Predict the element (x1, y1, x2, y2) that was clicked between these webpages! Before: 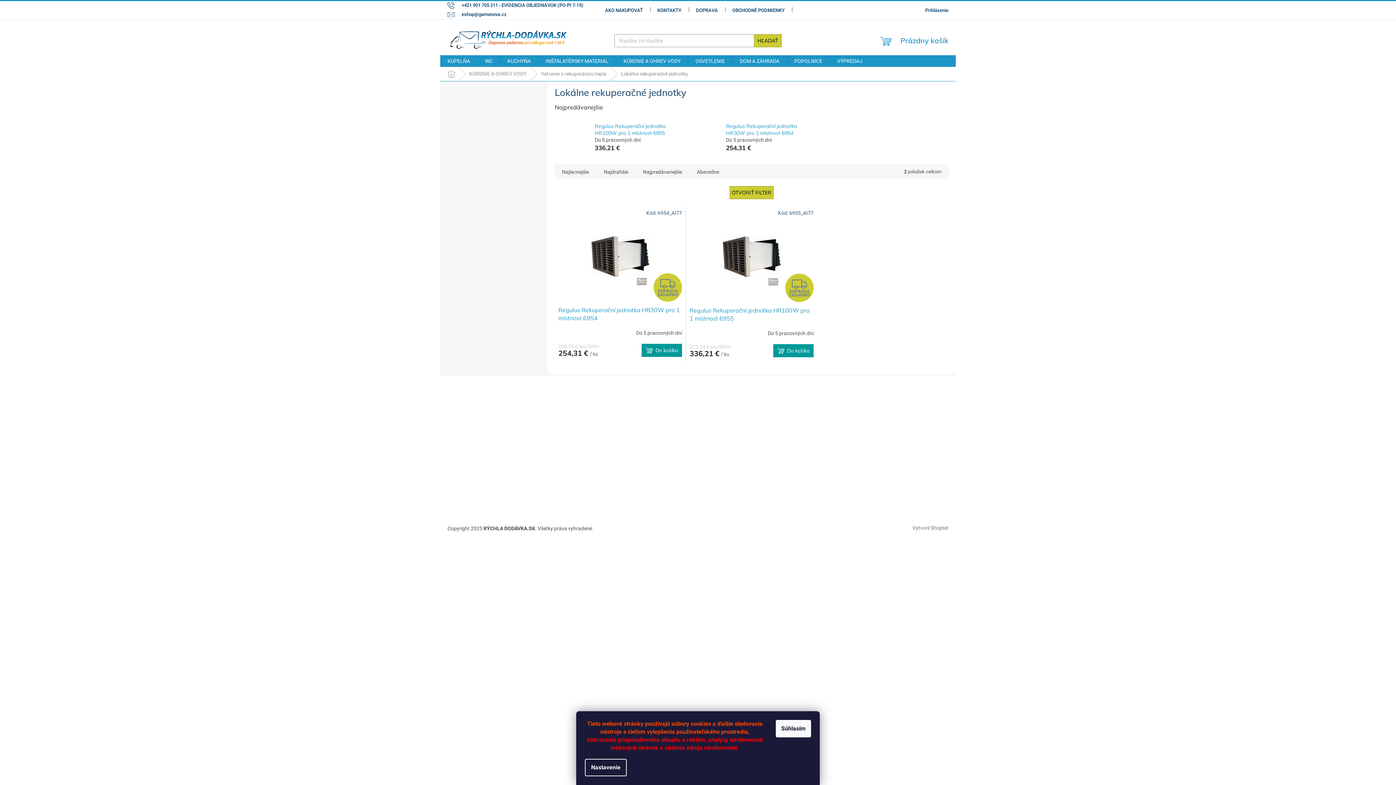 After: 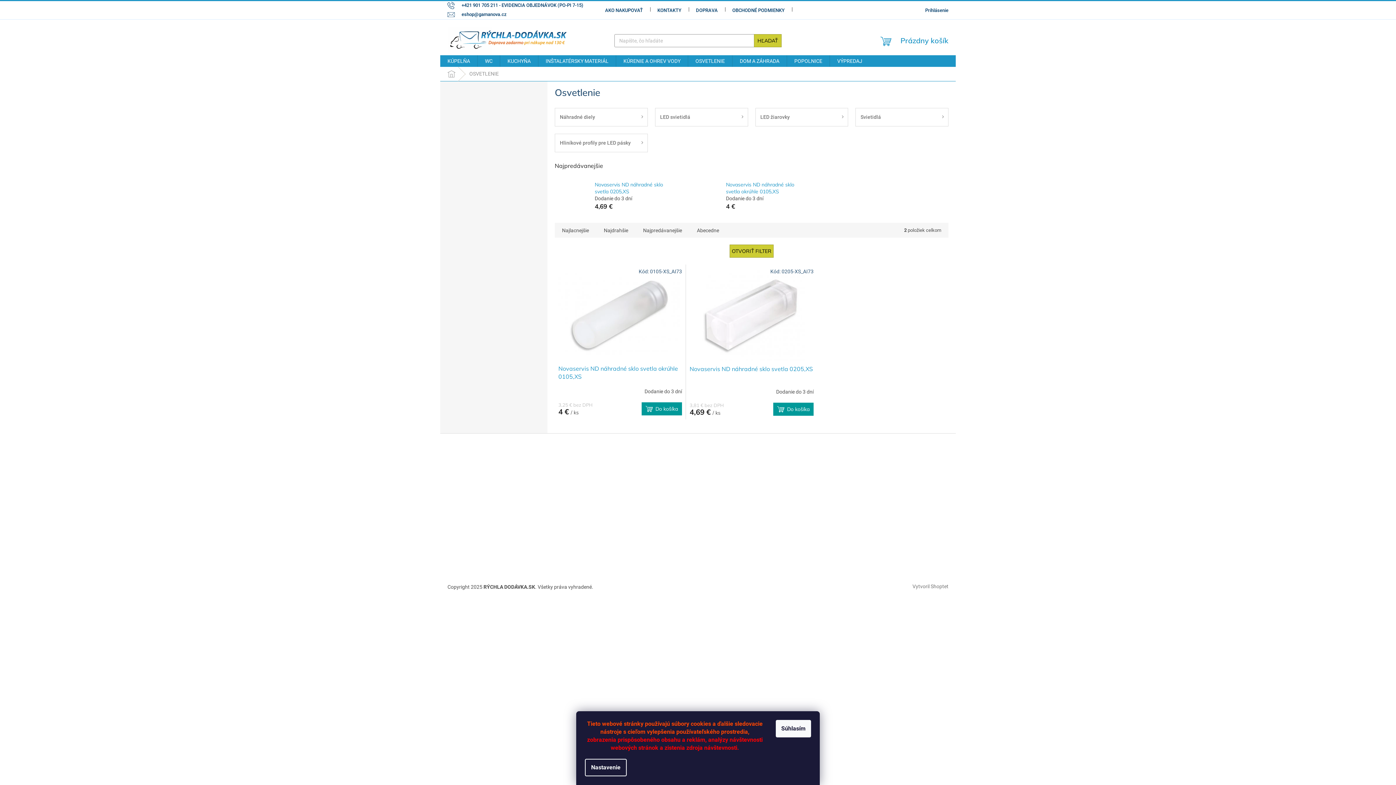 Action: bbox: (688, 55, 732, 66) label: OSVETLENIE